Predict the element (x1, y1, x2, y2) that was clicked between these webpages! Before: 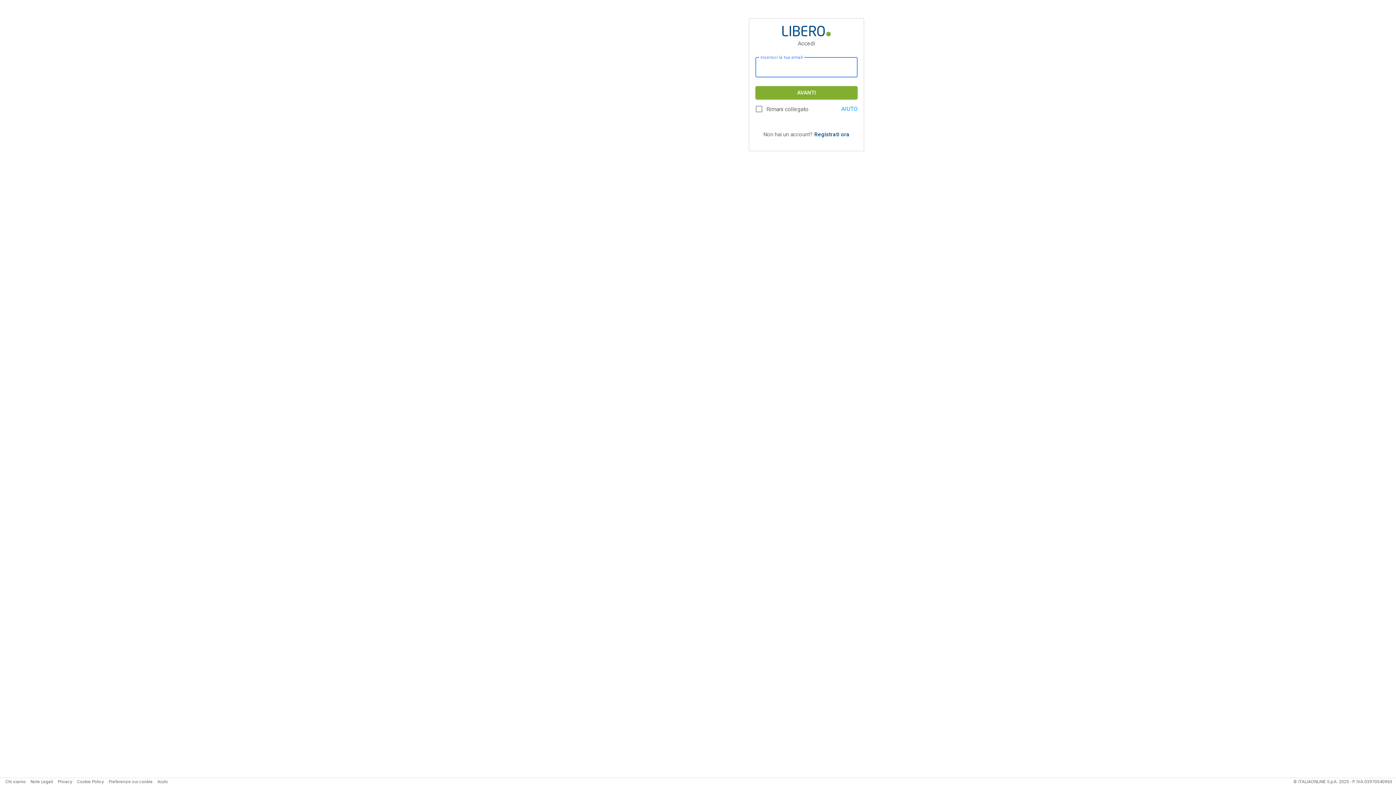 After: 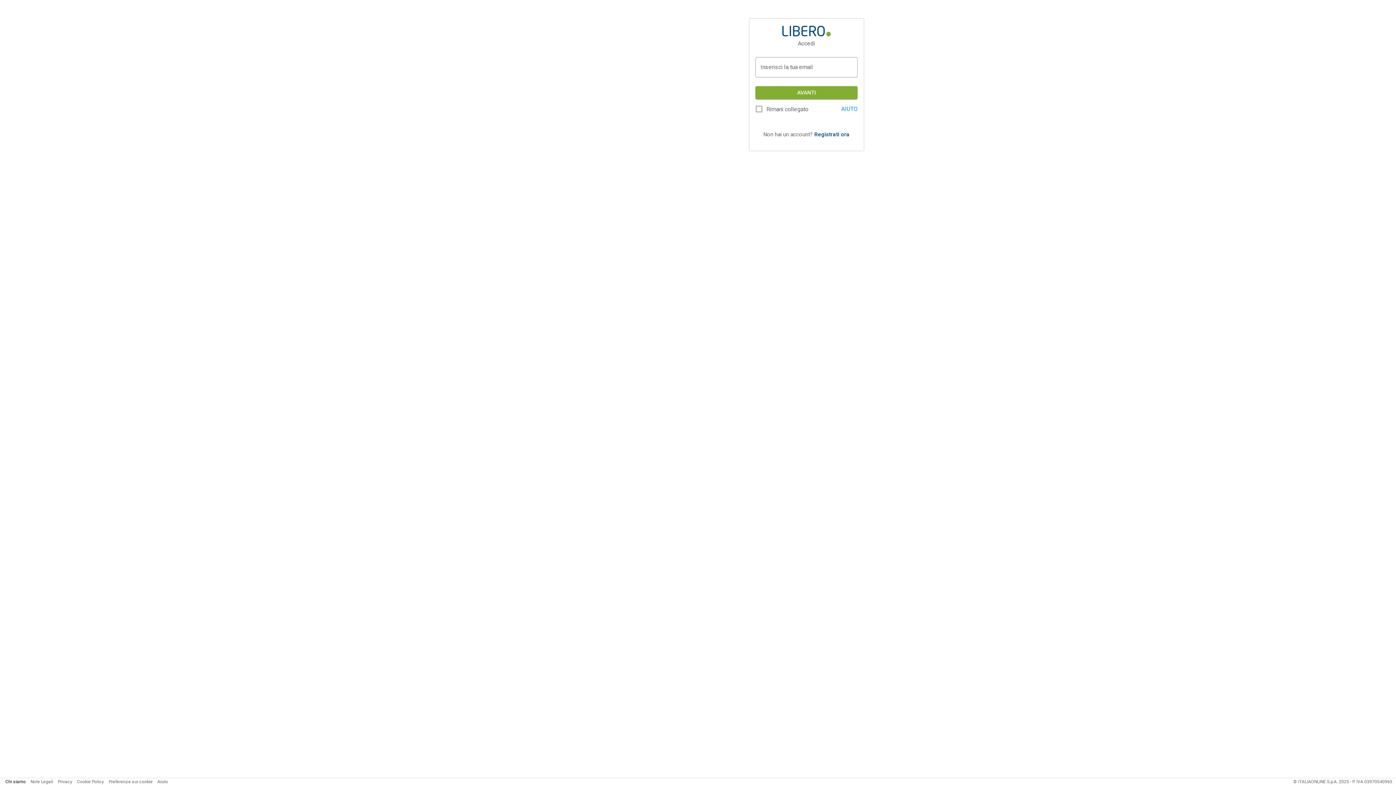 Action: bbox: (5, 779, 25, 784) label: Chi siamo